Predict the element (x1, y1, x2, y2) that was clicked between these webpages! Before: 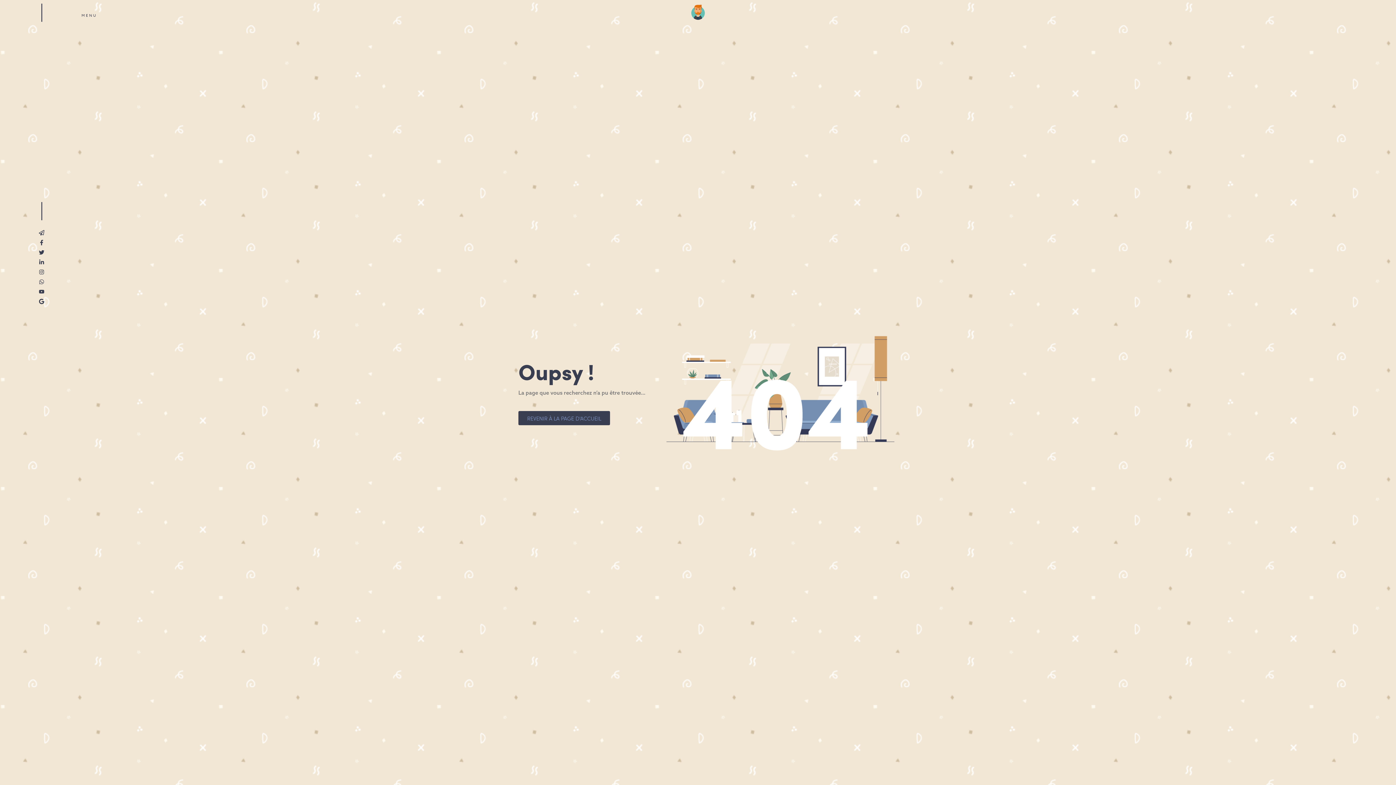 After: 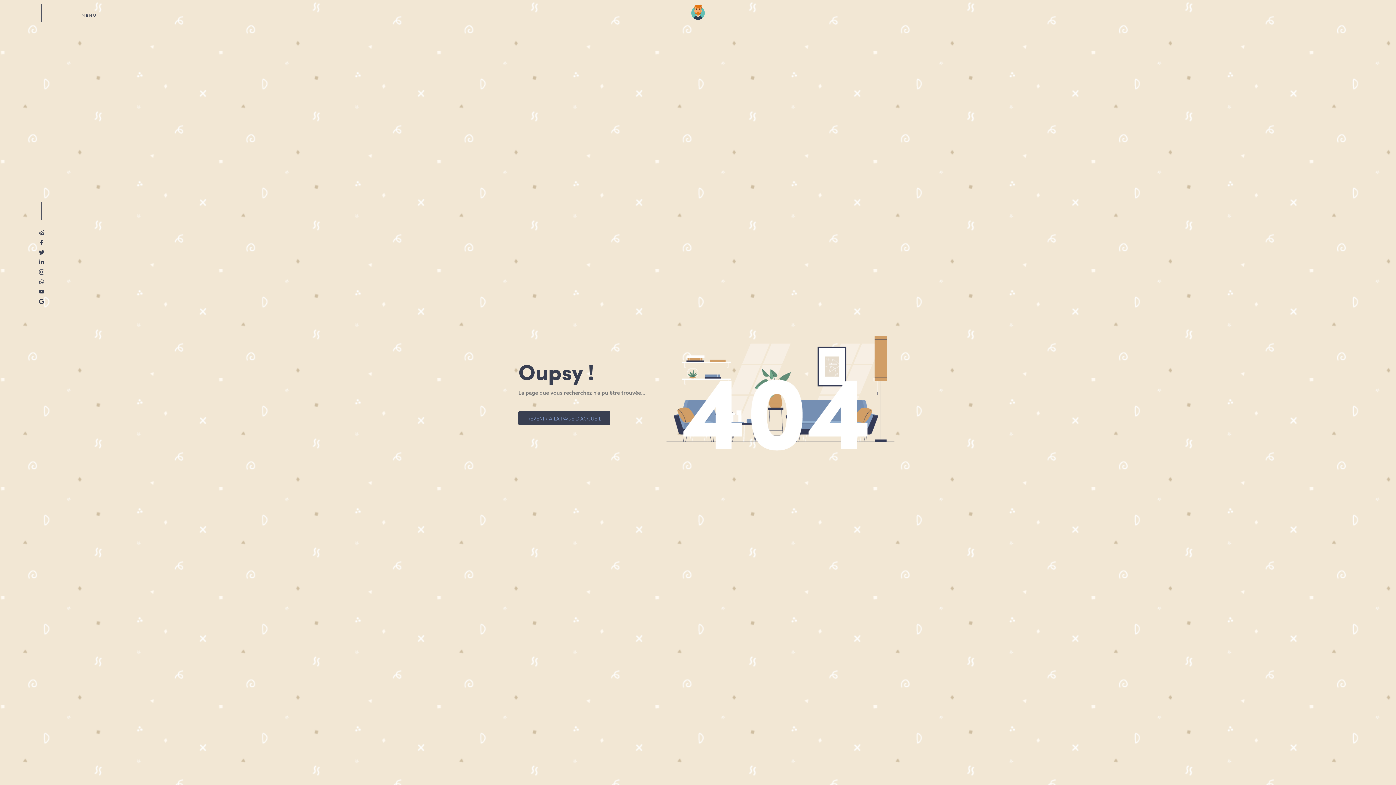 Action: bbox: (38, 269, 44, 274)